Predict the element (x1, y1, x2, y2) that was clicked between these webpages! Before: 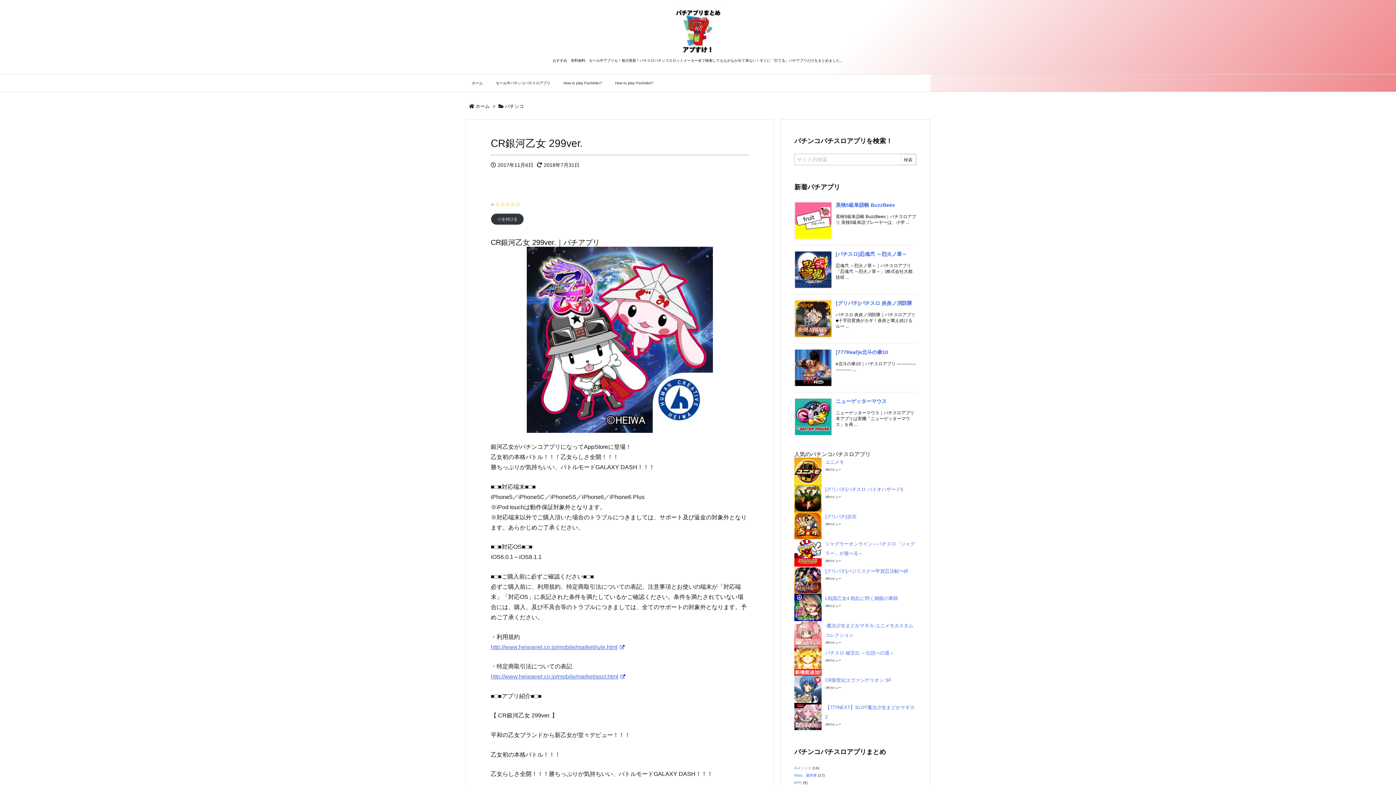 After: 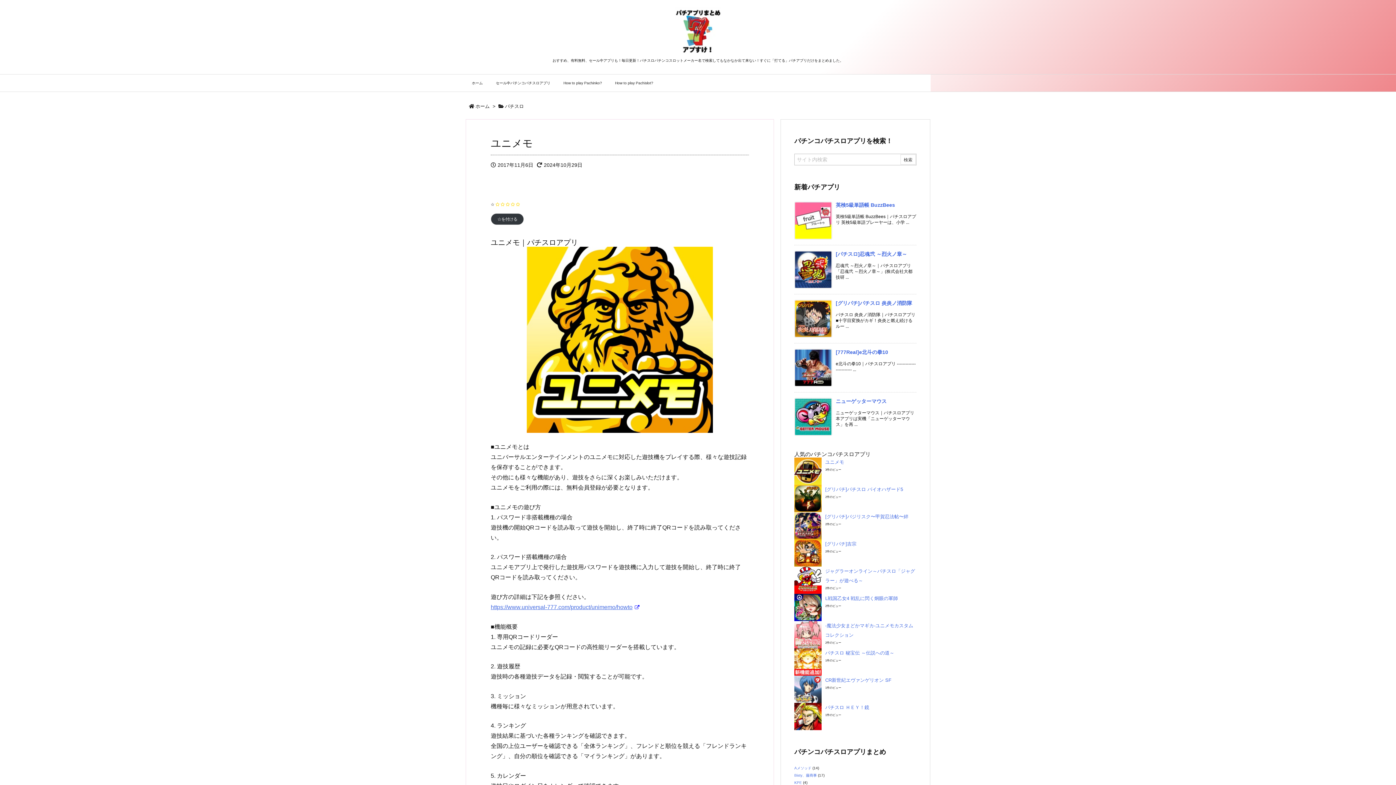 Action: label: ユニメモ bbox: (825, 459, 844, 465)